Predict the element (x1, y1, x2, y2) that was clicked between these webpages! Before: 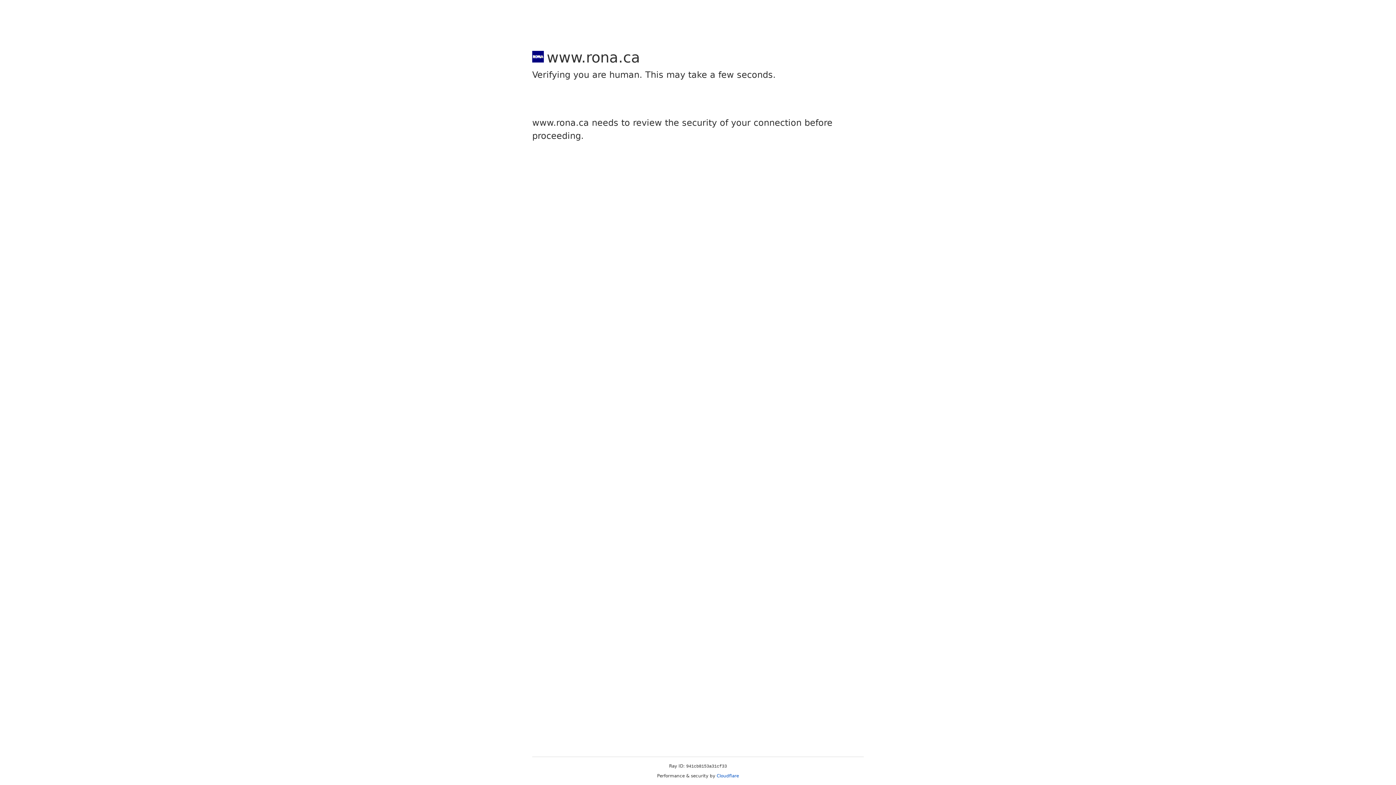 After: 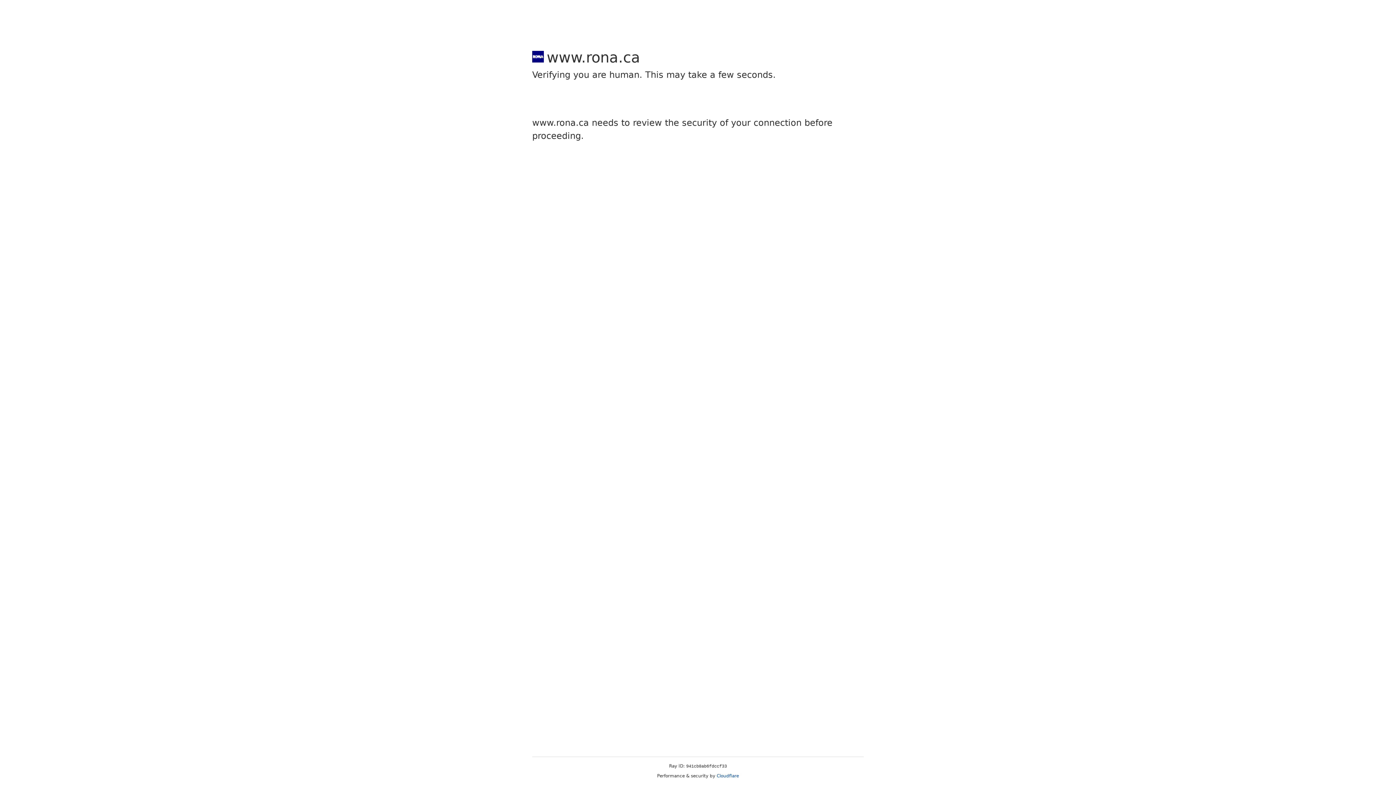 Action: label: Cloudflare bbox: (716, 773, 739, 778)